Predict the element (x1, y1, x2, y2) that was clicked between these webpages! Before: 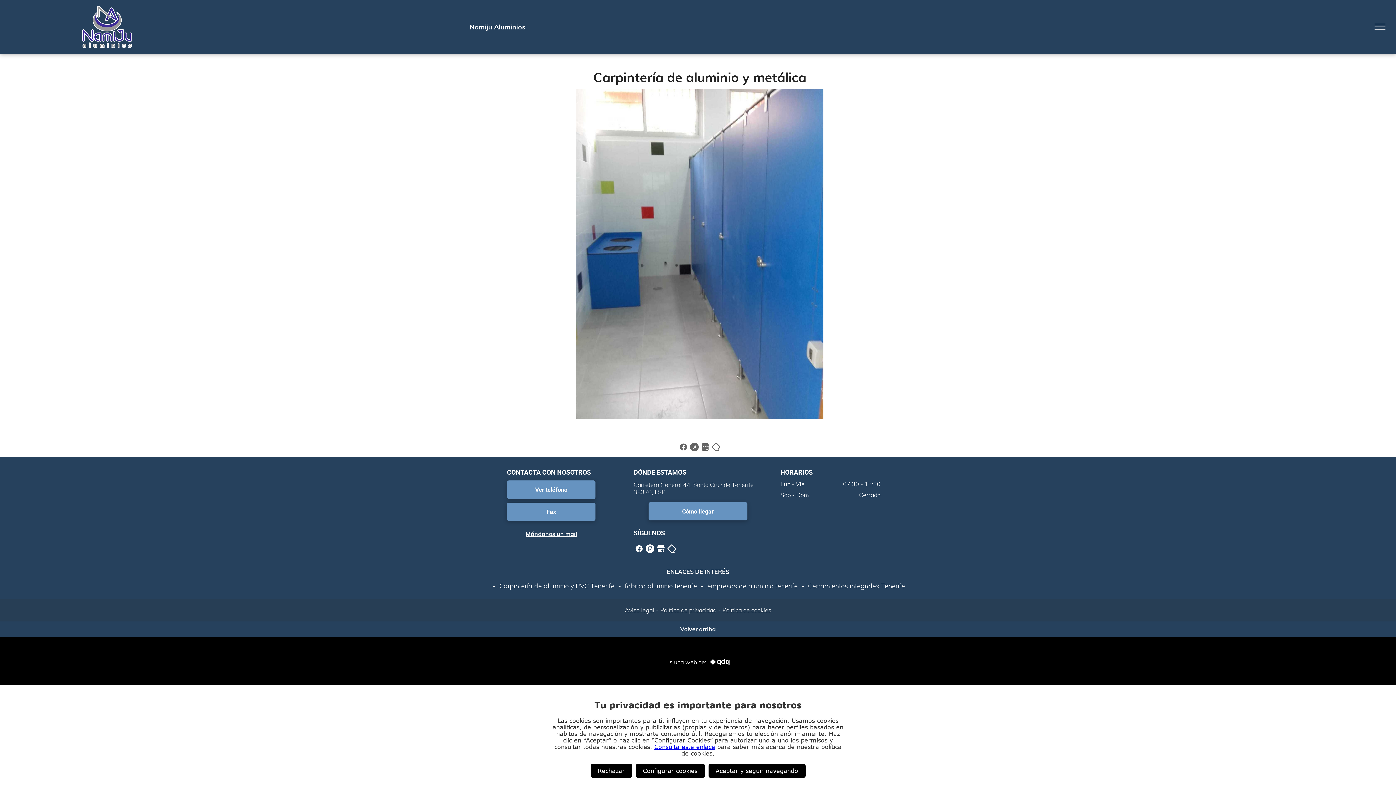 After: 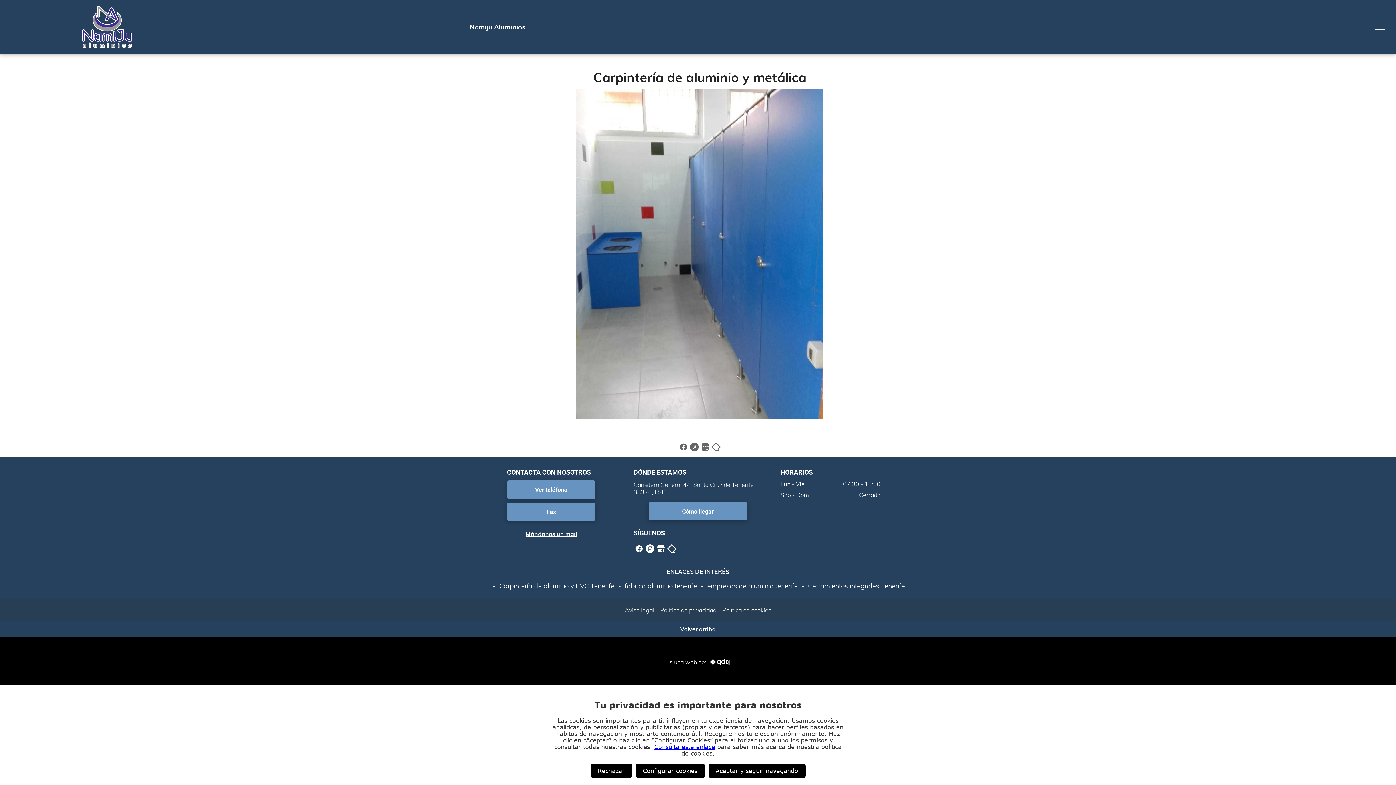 Action: label: Volver arriba bbox: (680, 625, 716, 633)